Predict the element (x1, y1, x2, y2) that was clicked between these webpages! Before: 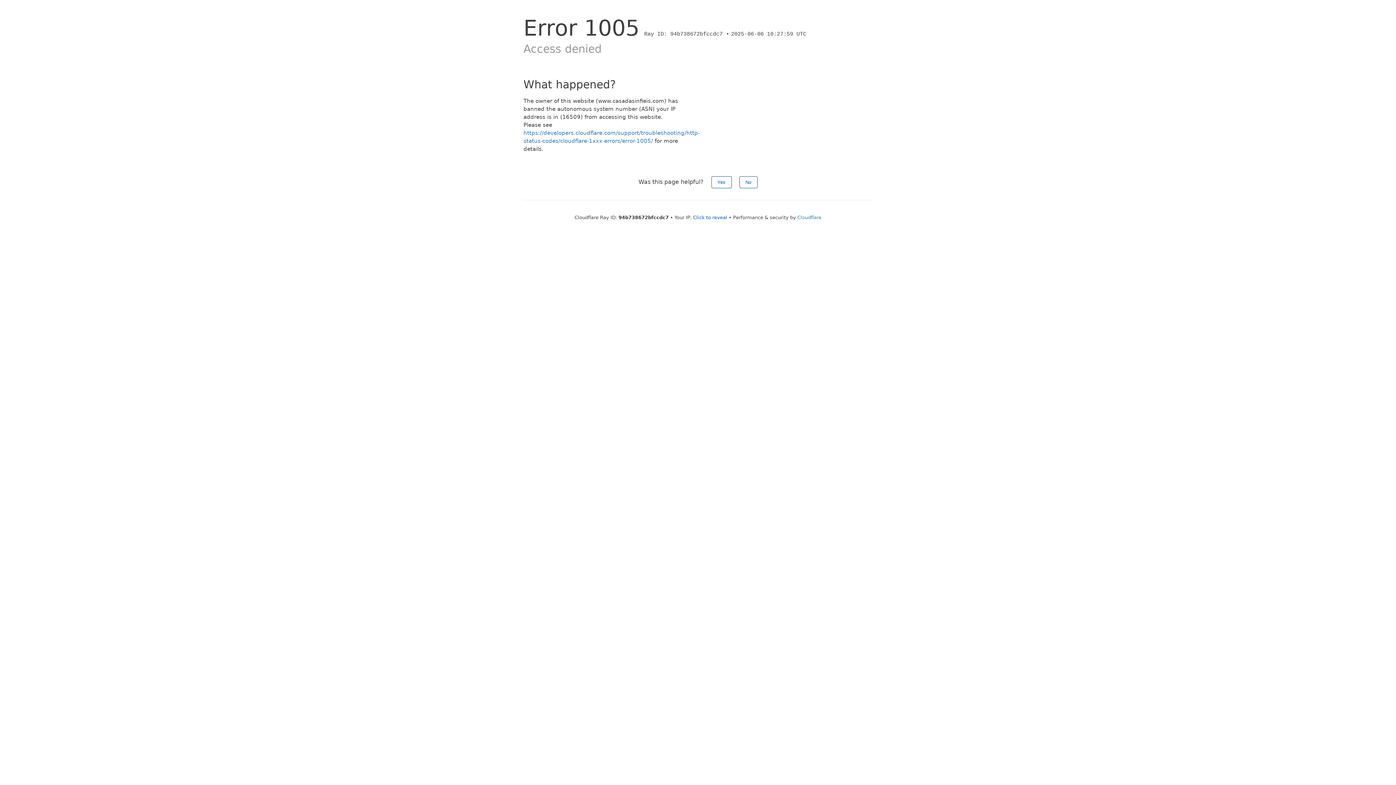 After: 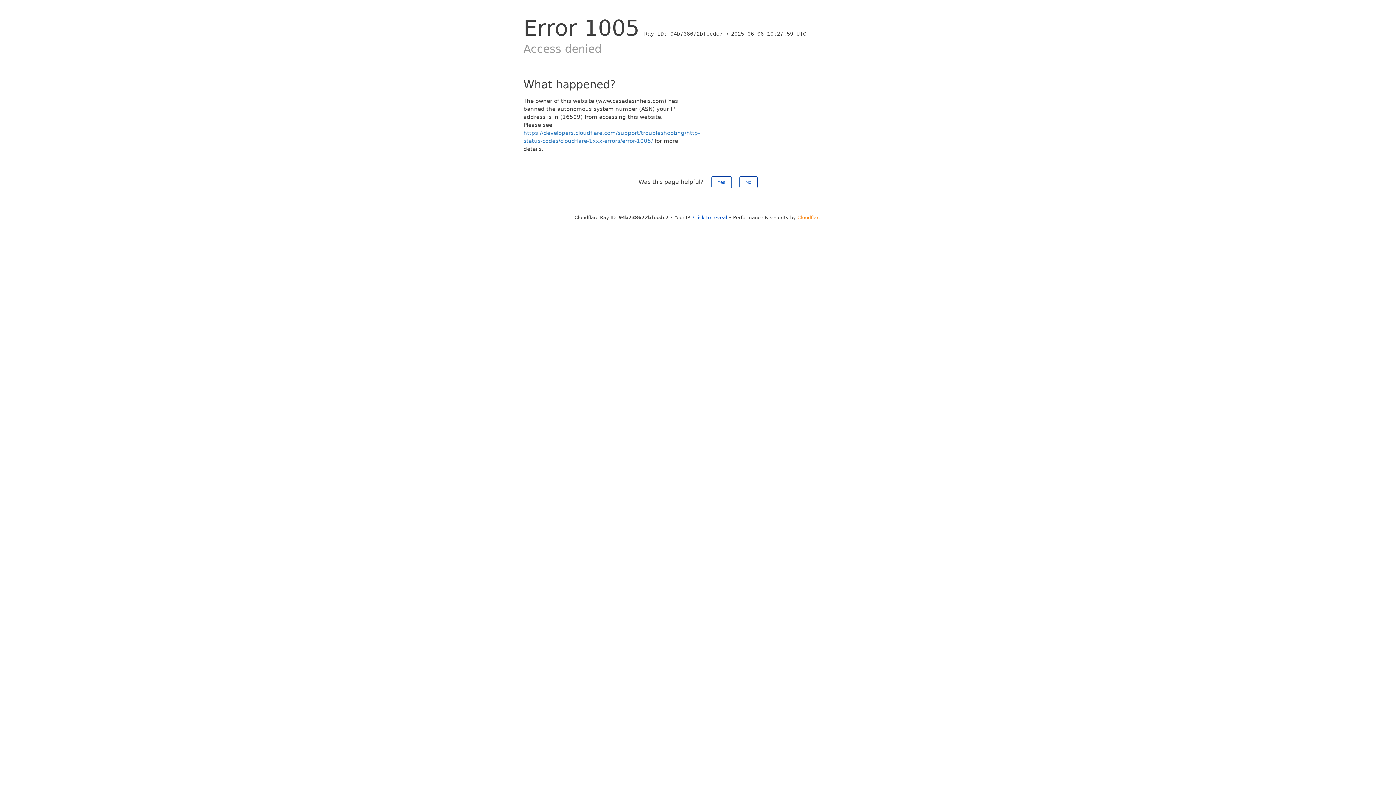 Action: bbox: (797, 214, 821, 220) label: Cloudflare